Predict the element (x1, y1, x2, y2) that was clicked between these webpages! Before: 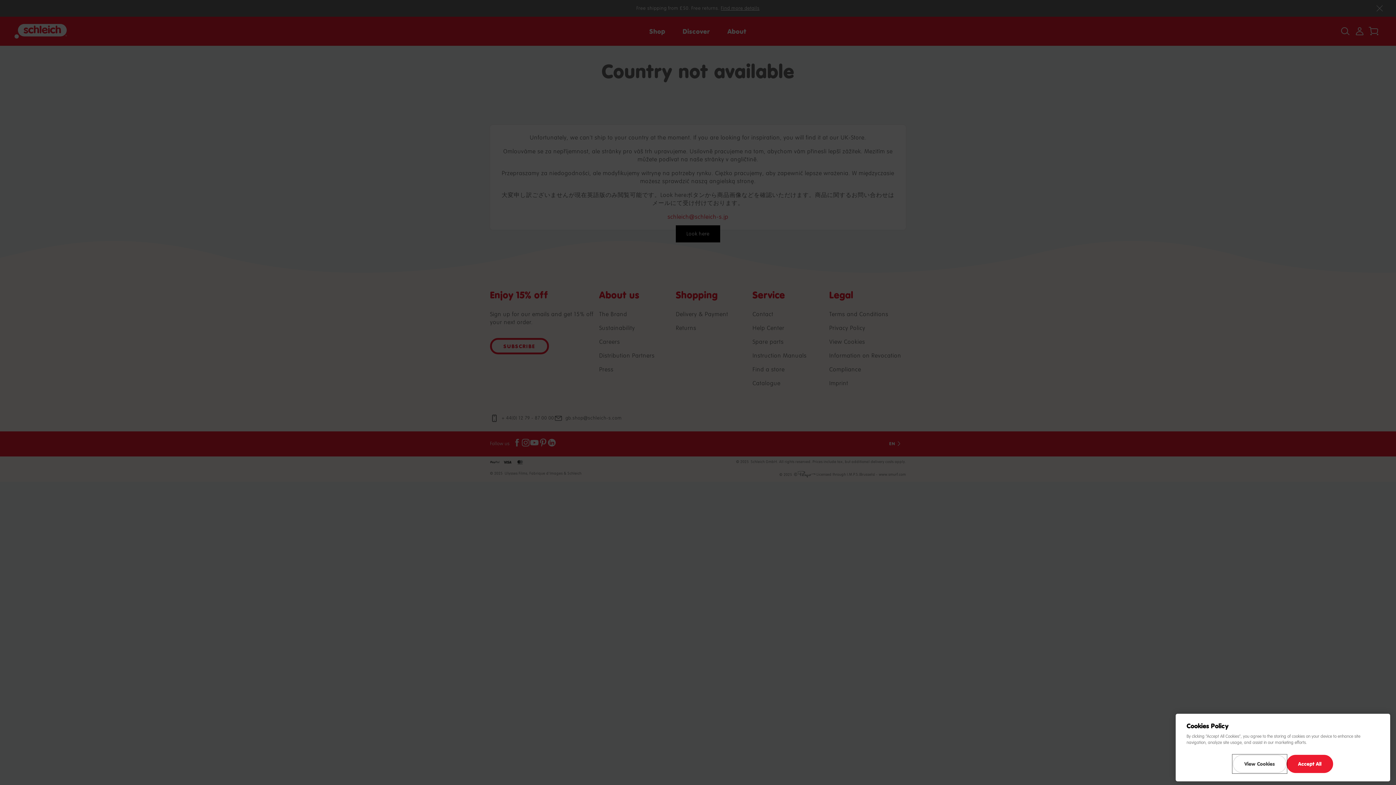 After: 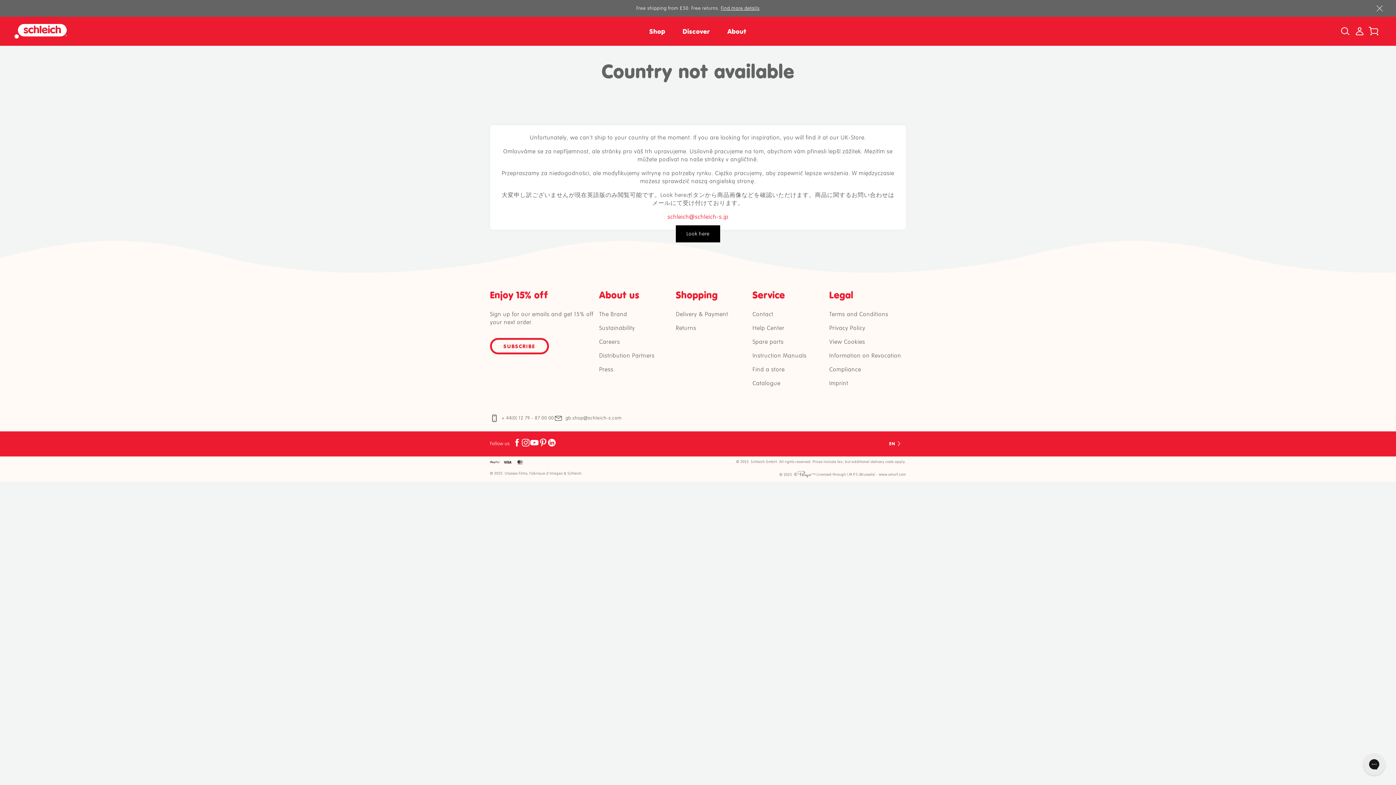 Action: label: Accept All bbox: (1286, 755, 1333, 773)